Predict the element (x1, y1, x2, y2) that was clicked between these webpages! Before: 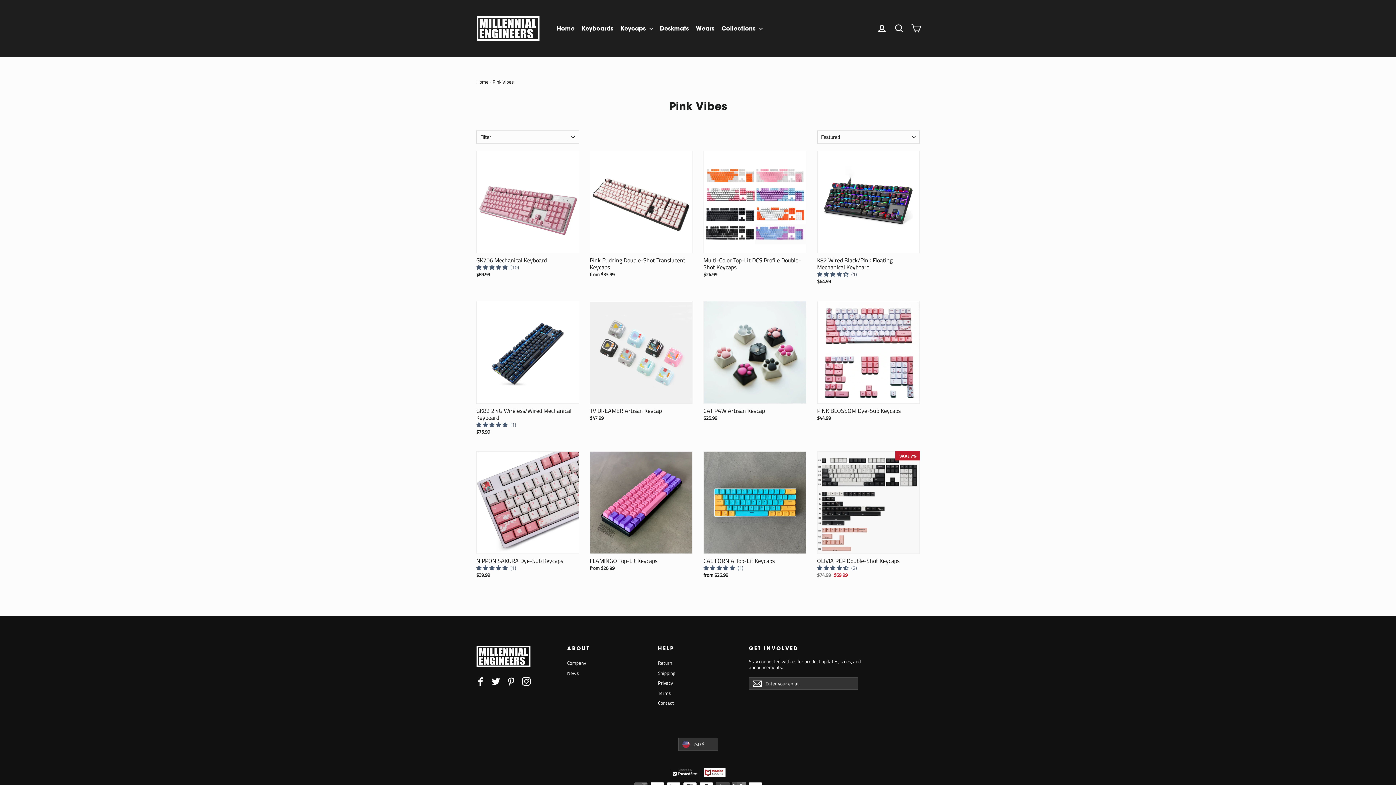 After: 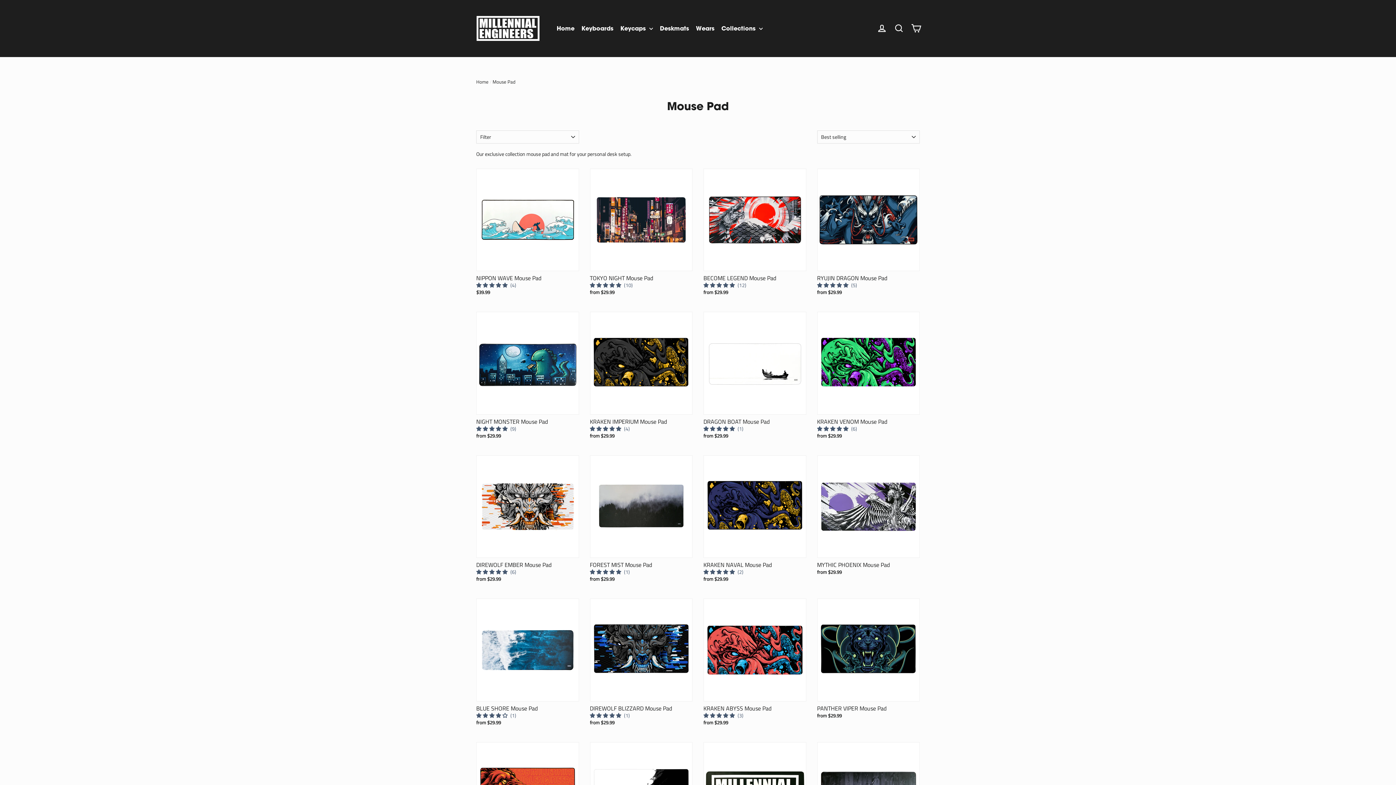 Action: bbox: (657, 22, 692, 34) label: Deskmats